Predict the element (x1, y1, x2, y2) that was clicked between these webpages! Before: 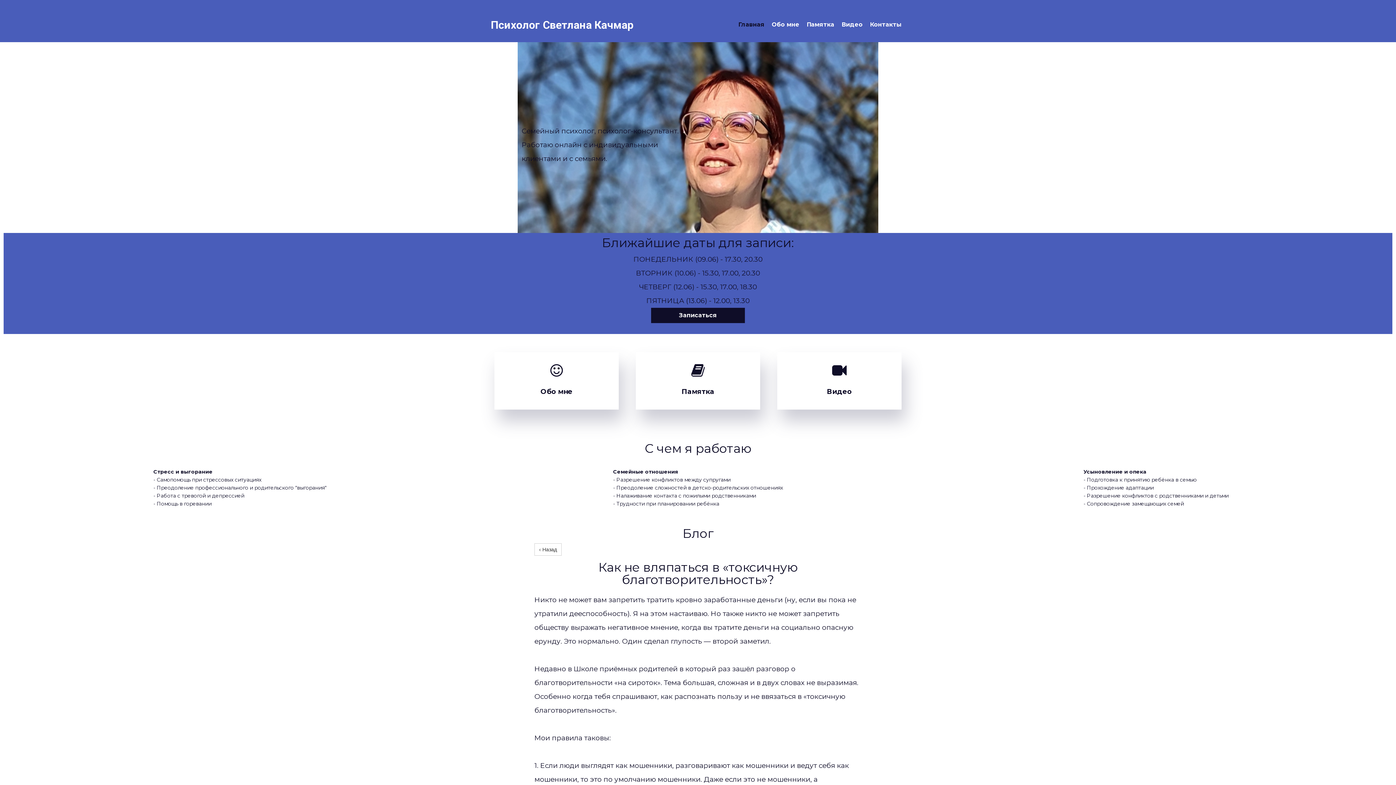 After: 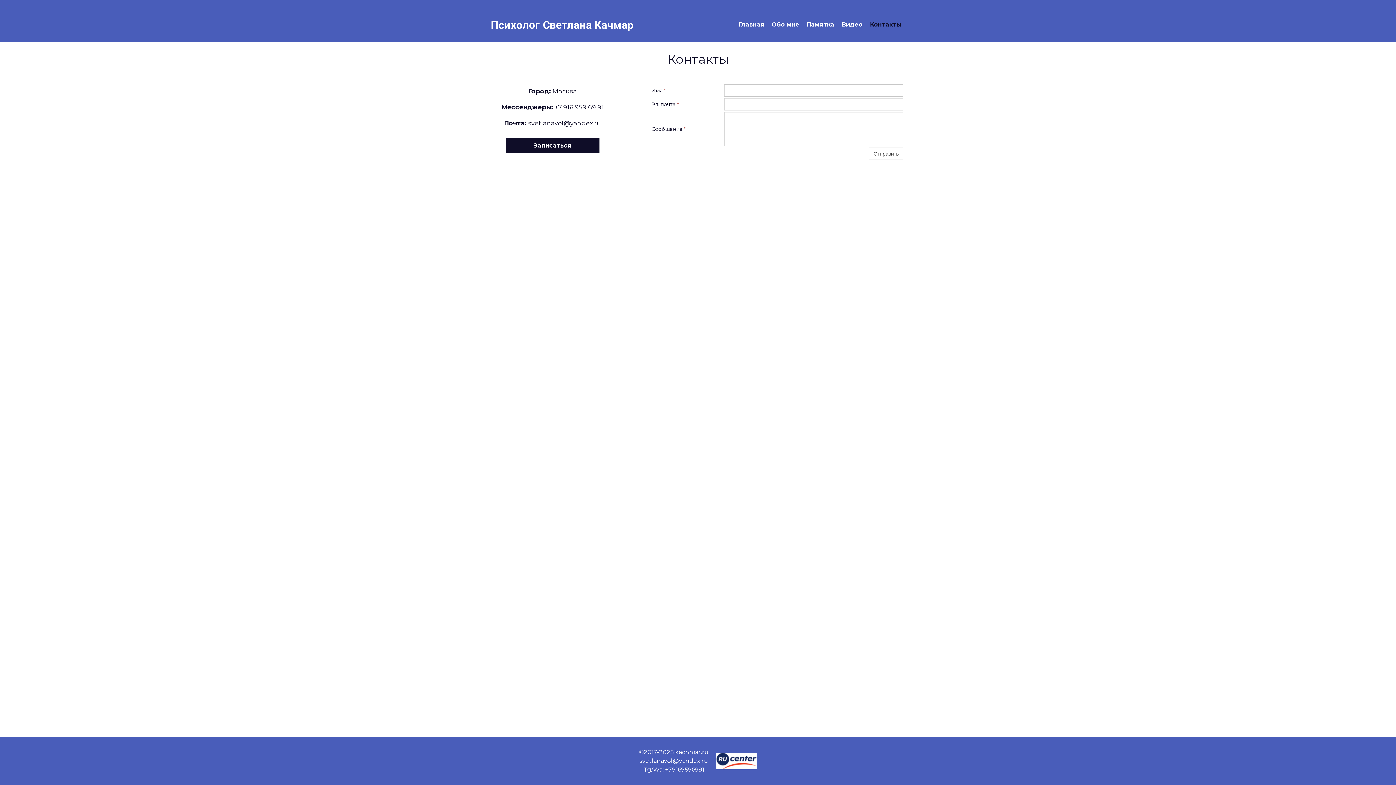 Action: label: Контакты bbox: (866, 18, 905, 31)